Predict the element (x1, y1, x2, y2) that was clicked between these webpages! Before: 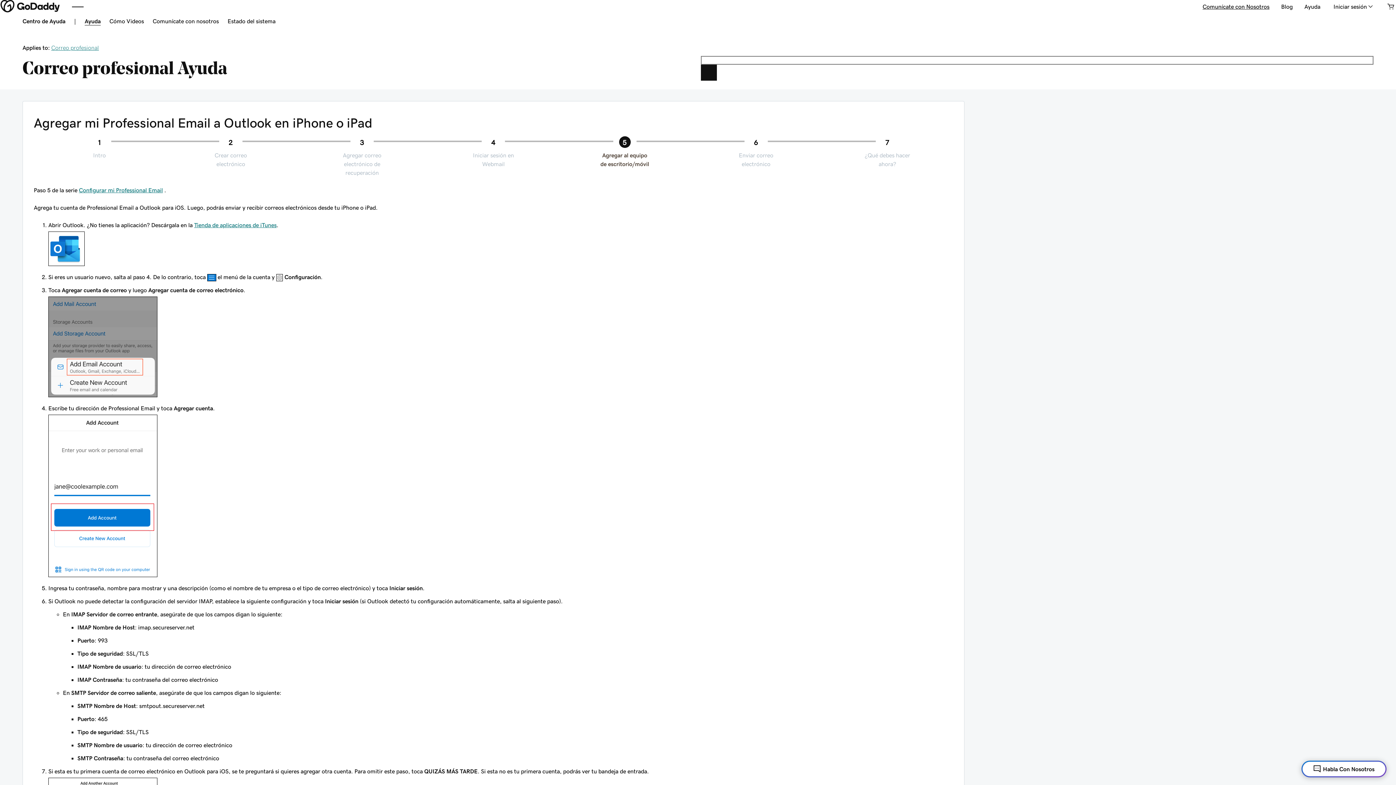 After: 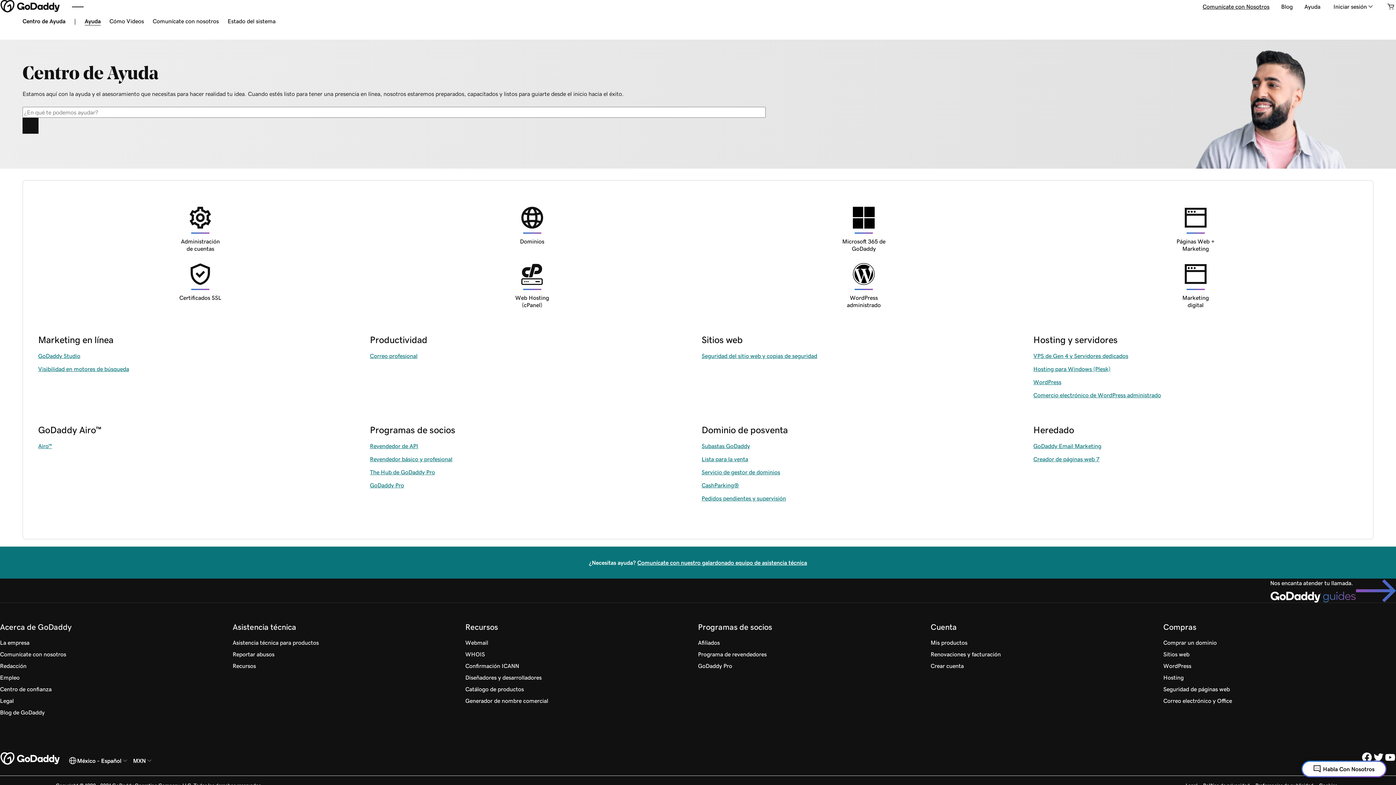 Action: label: Ayuda bbox: (84, 18, 100, 25)